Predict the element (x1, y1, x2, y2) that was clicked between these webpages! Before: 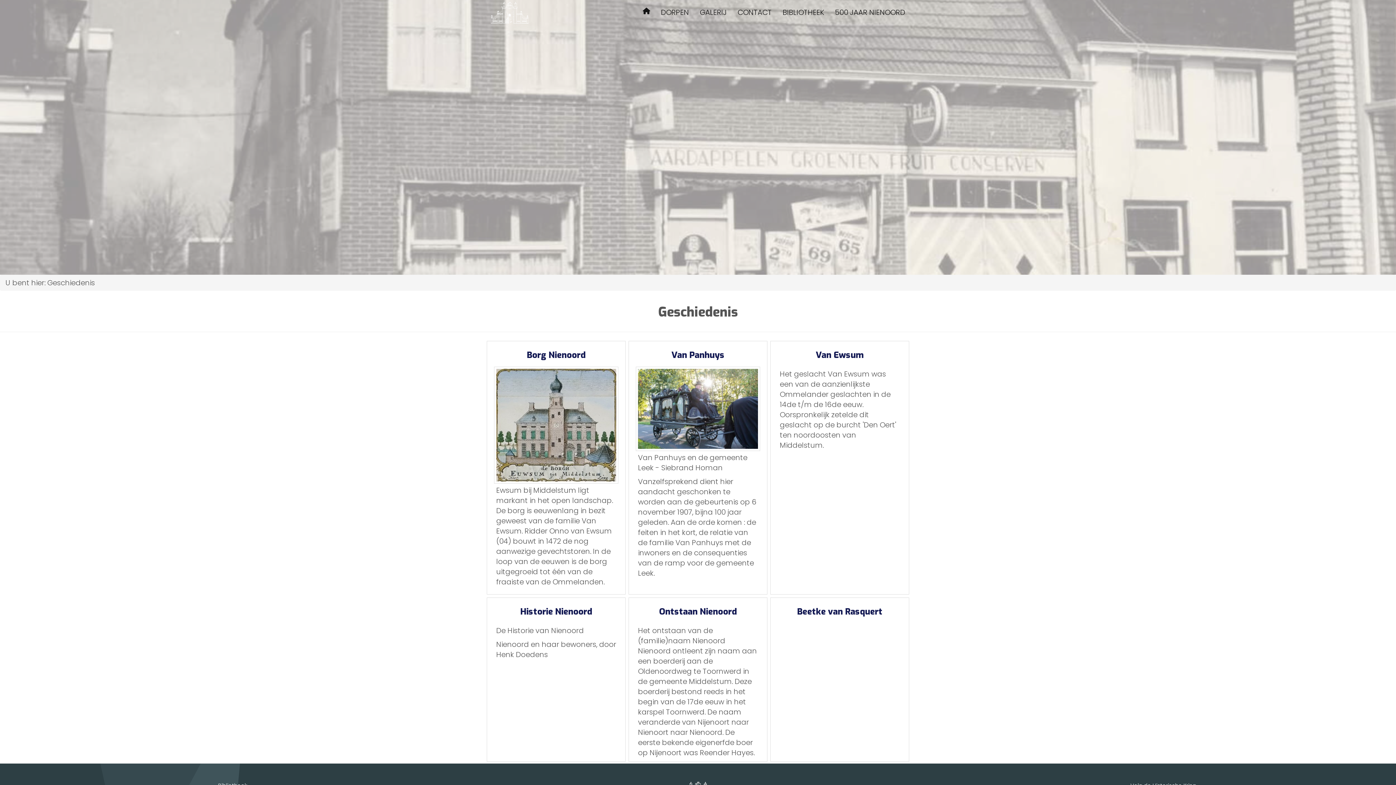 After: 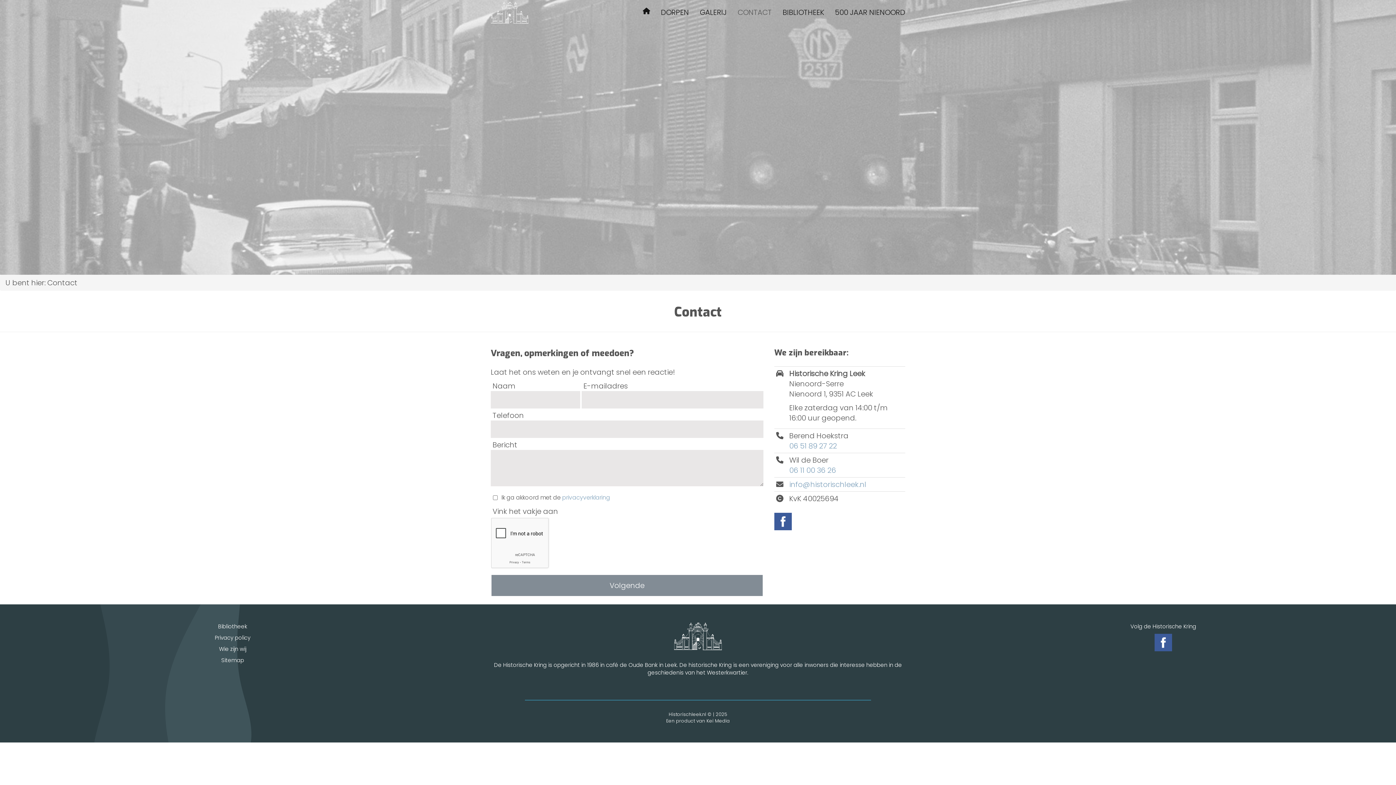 Action: bbox: (732, 3, 777, 21) label: CONTACT